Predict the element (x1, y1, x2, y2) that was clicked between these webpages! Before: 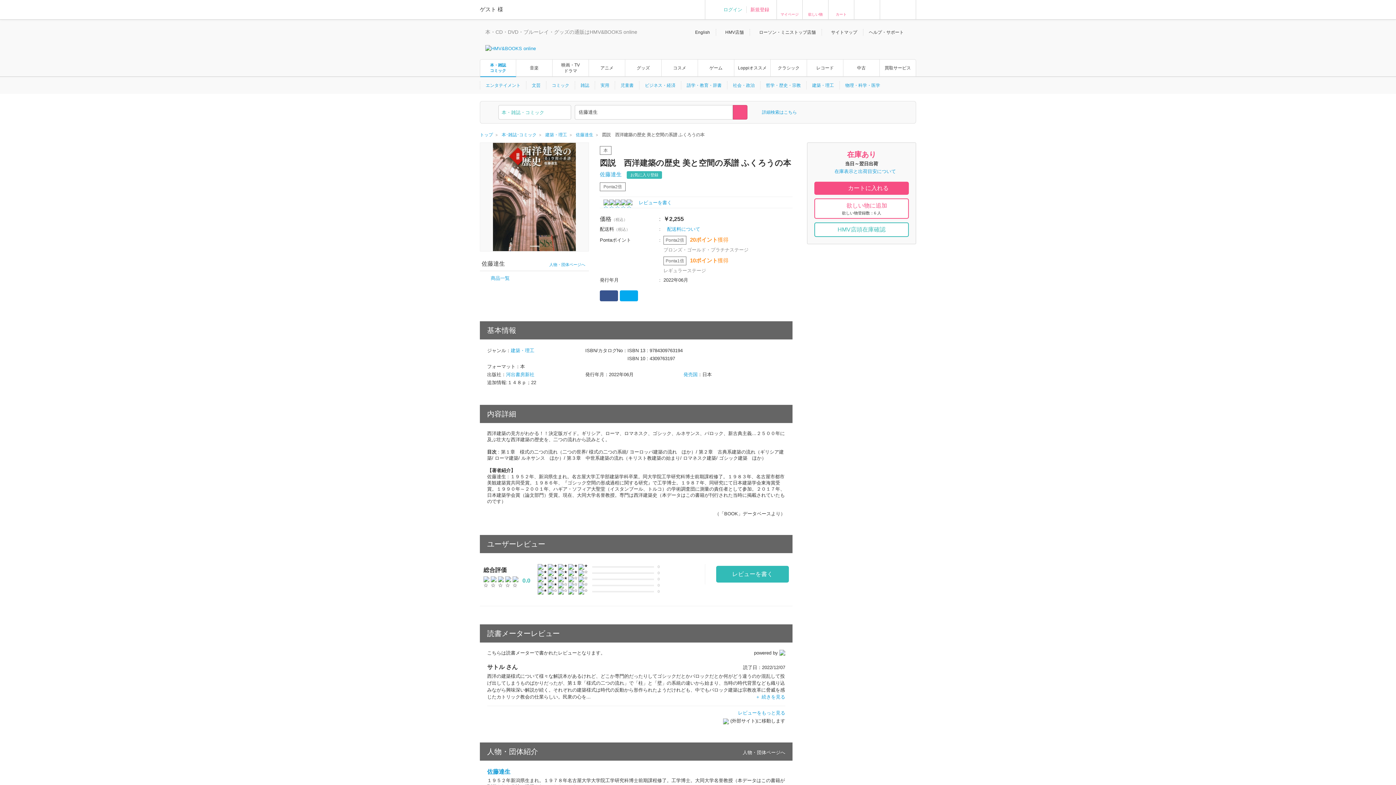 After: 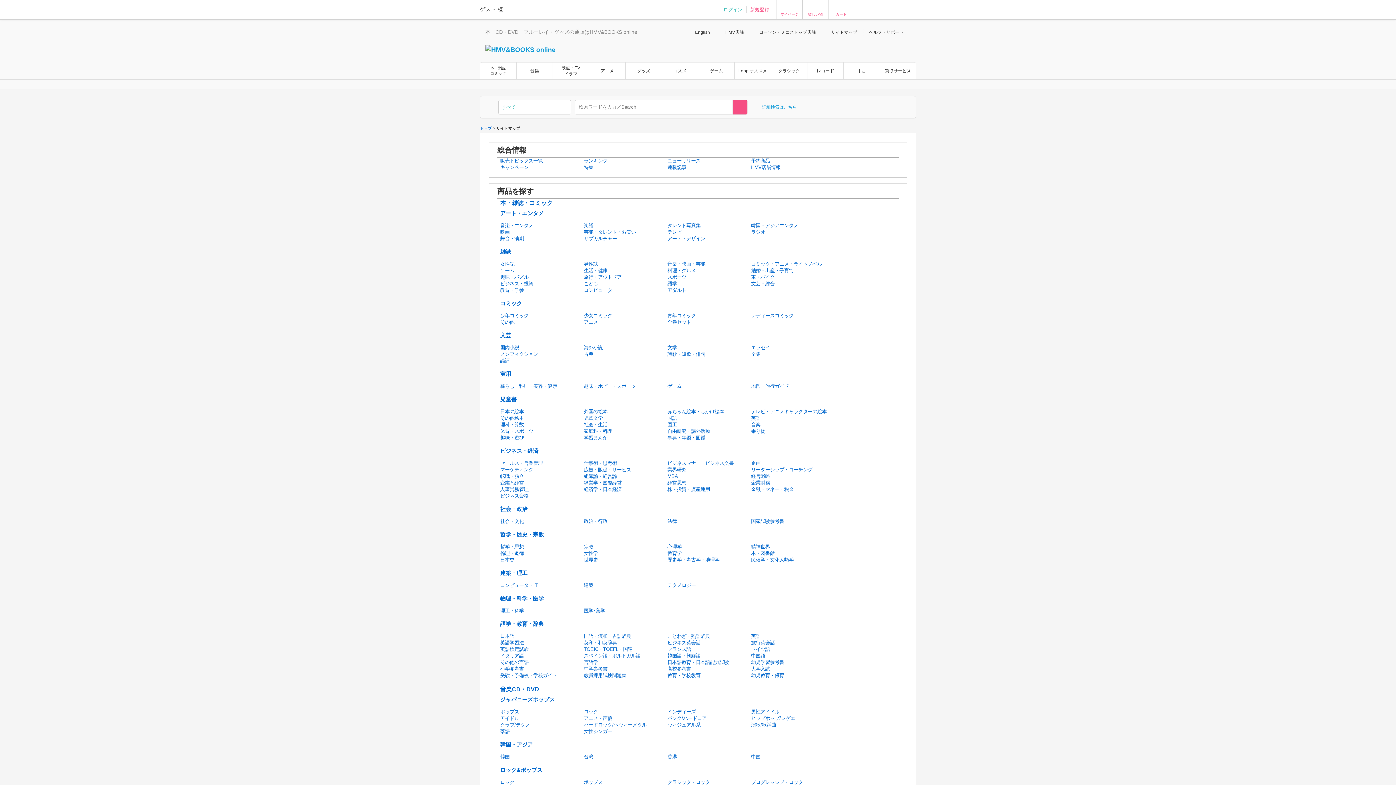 Action: label: サイトマップ bbox: (827, 29, 857, 34)